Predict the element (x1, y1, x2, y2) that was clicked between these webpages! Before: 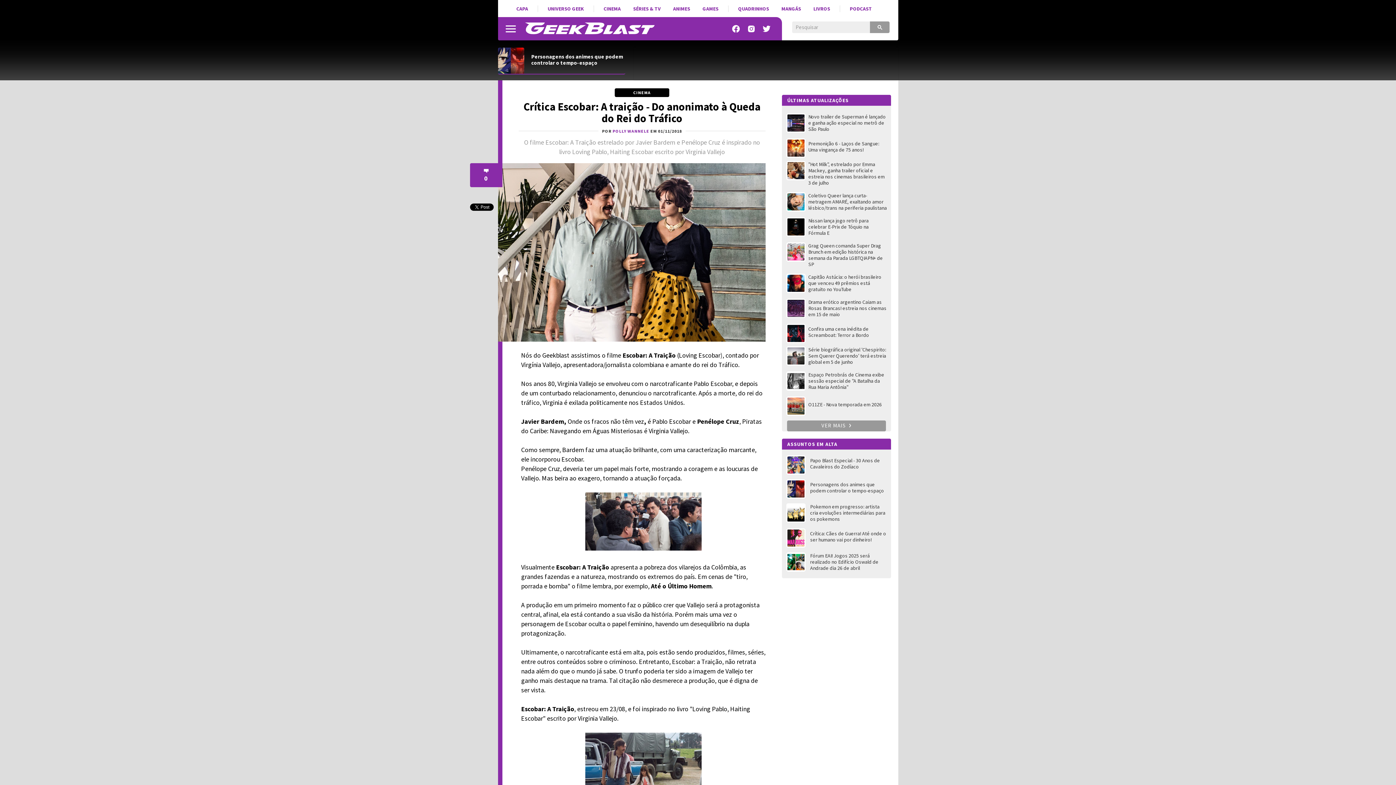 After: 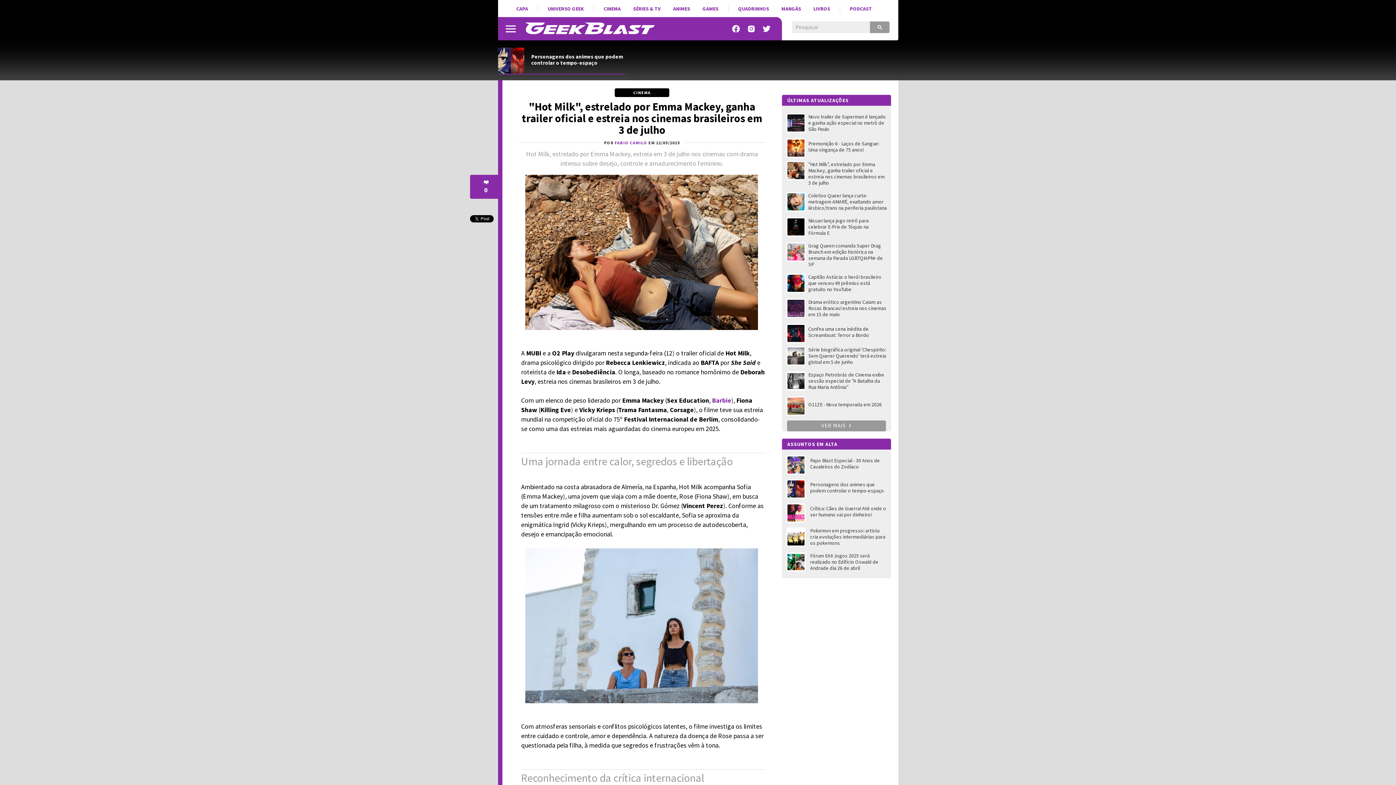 Action: bbox: (786, 158, 887, 189) label: "Hot Milk", estrelado por Emma Mackey, ganha trailer oficial e estreia nos cinemas brasileiros em 3 de julho